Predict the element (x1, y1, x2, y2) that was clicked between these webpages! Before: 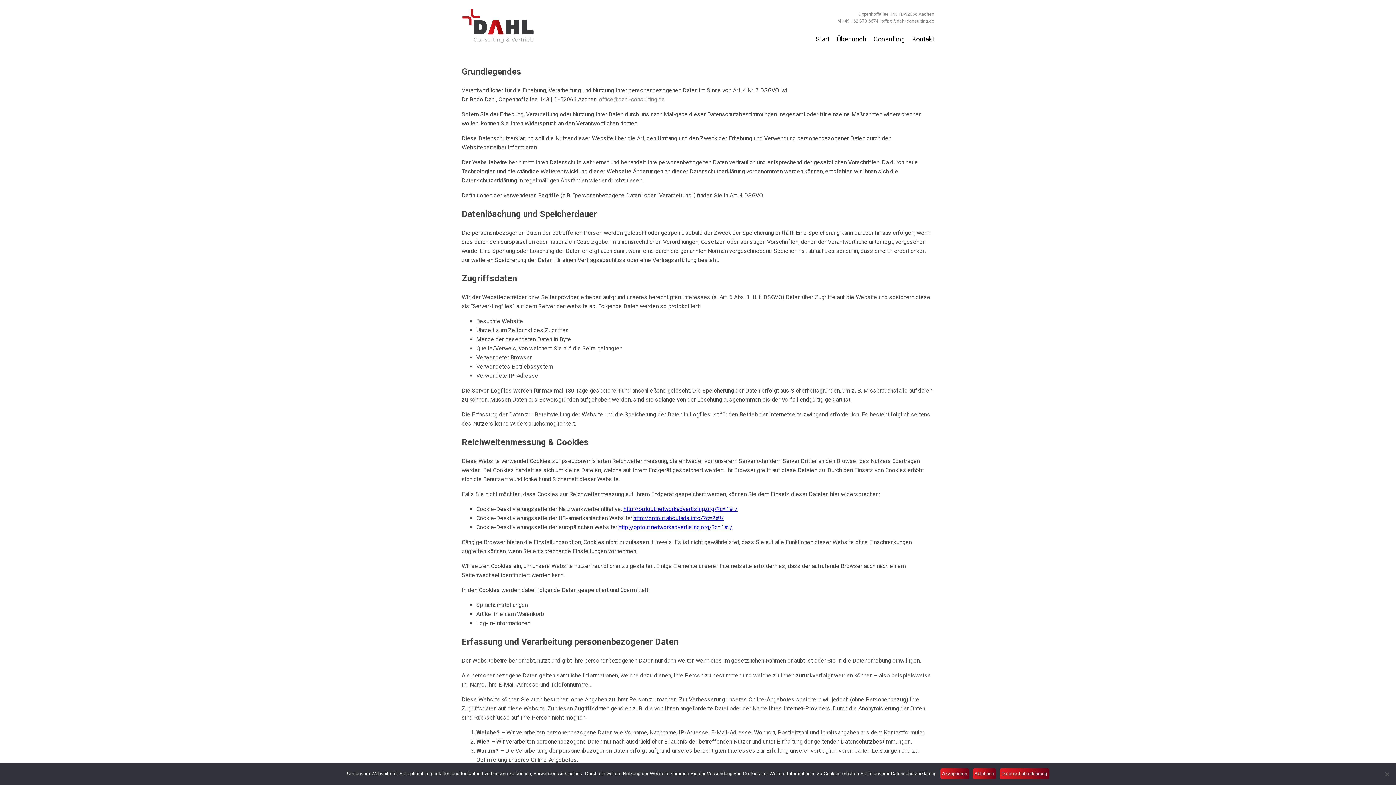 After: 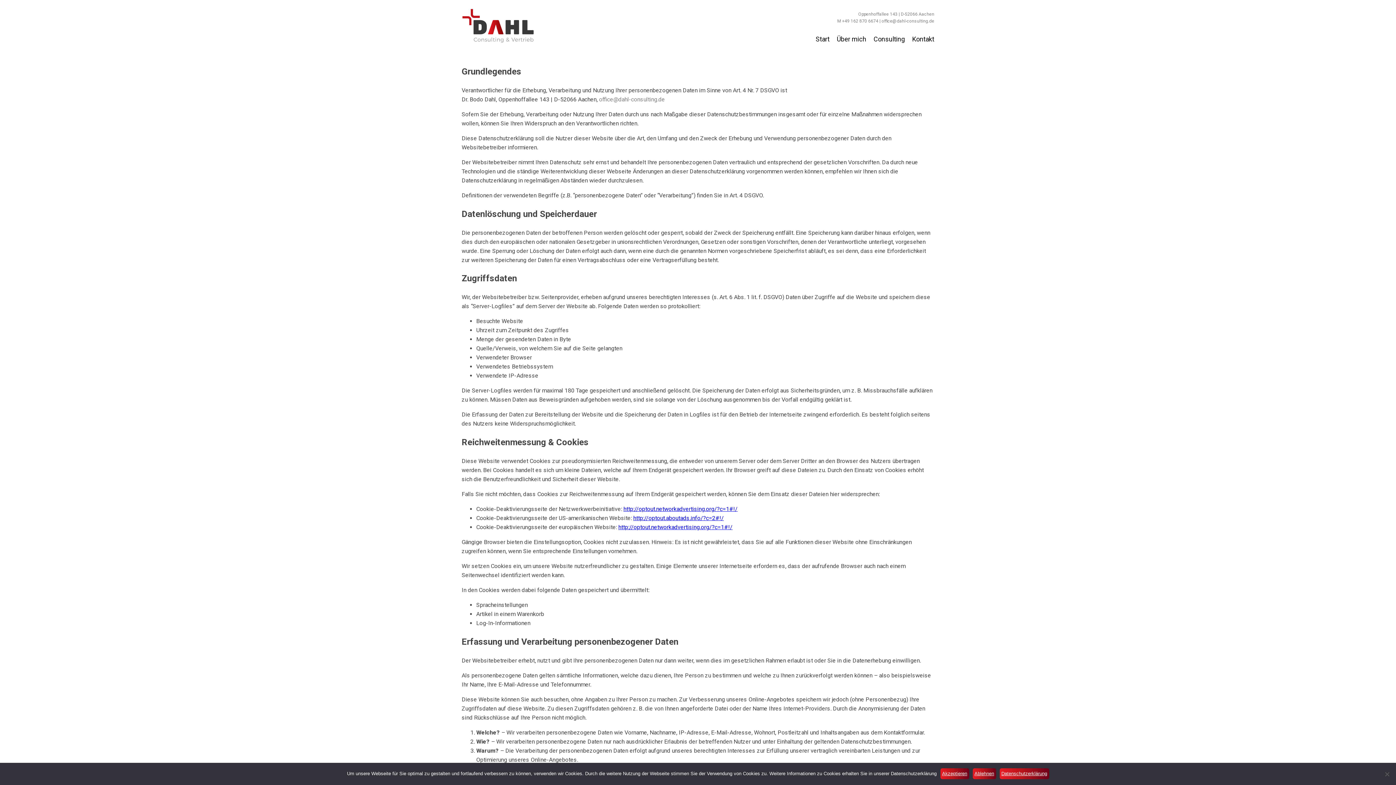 Action: label: http://optout.aboutads.info/?c=2#!/ bbox: (633, 514, 724, 521)